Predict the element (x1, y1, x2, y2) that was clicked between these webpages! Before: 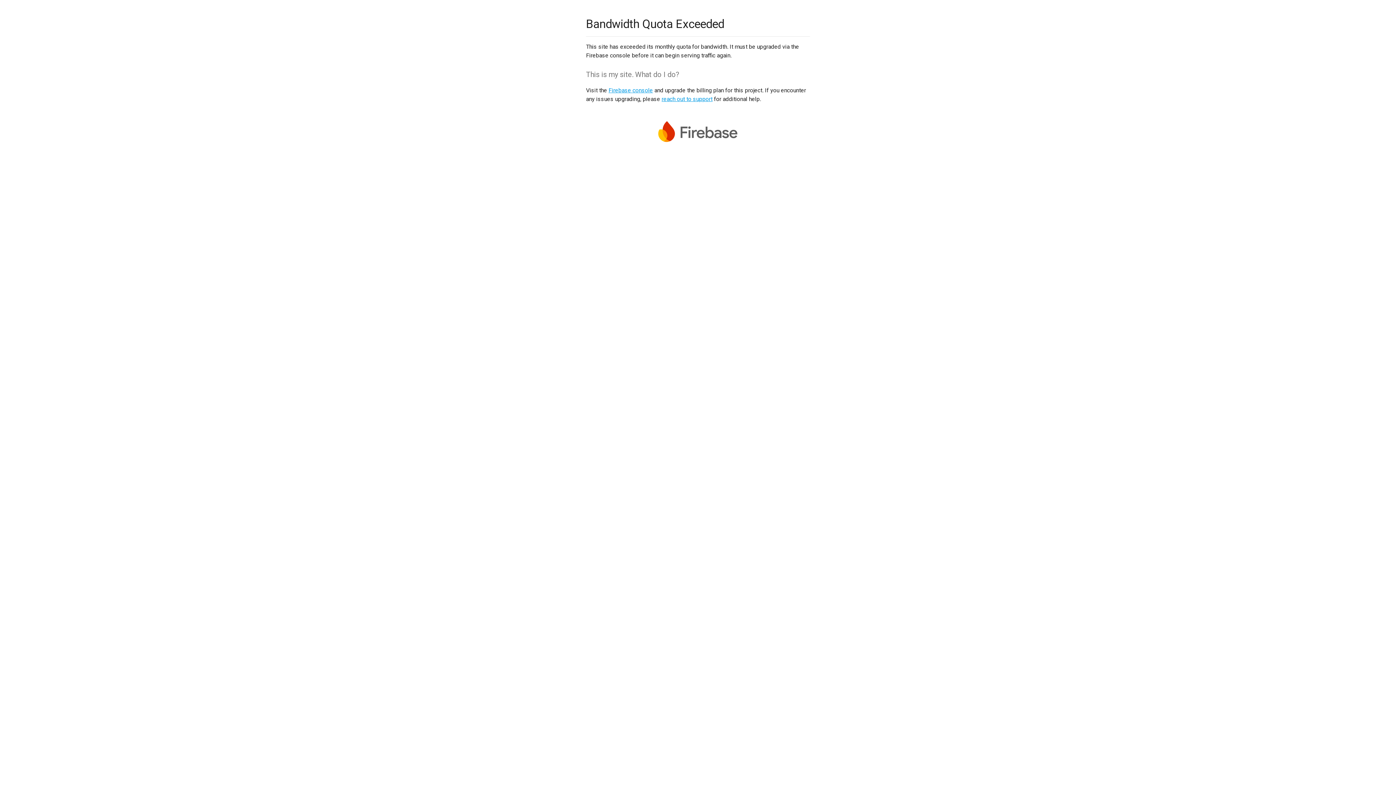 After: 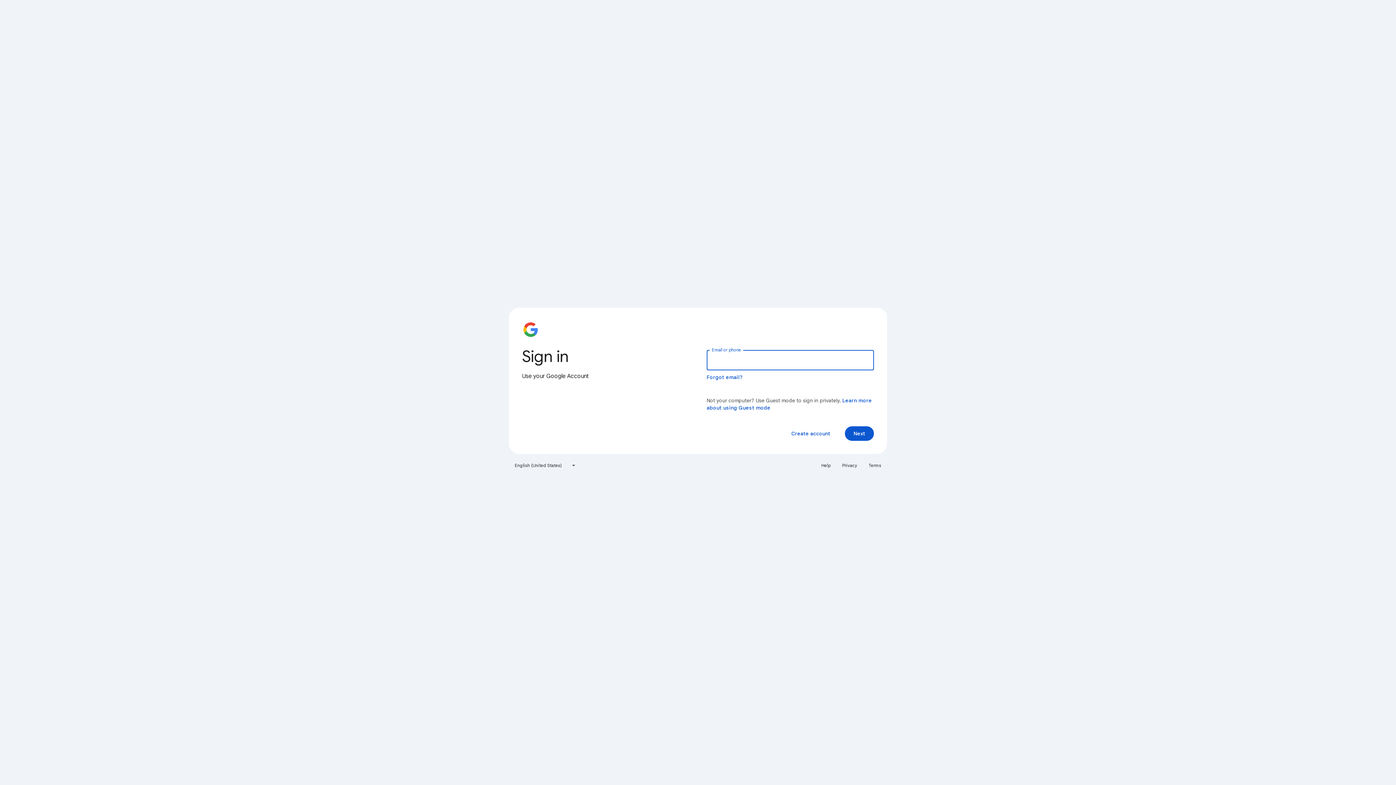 Action: bbox: (608, 86, 653, 93) label: Firebase console